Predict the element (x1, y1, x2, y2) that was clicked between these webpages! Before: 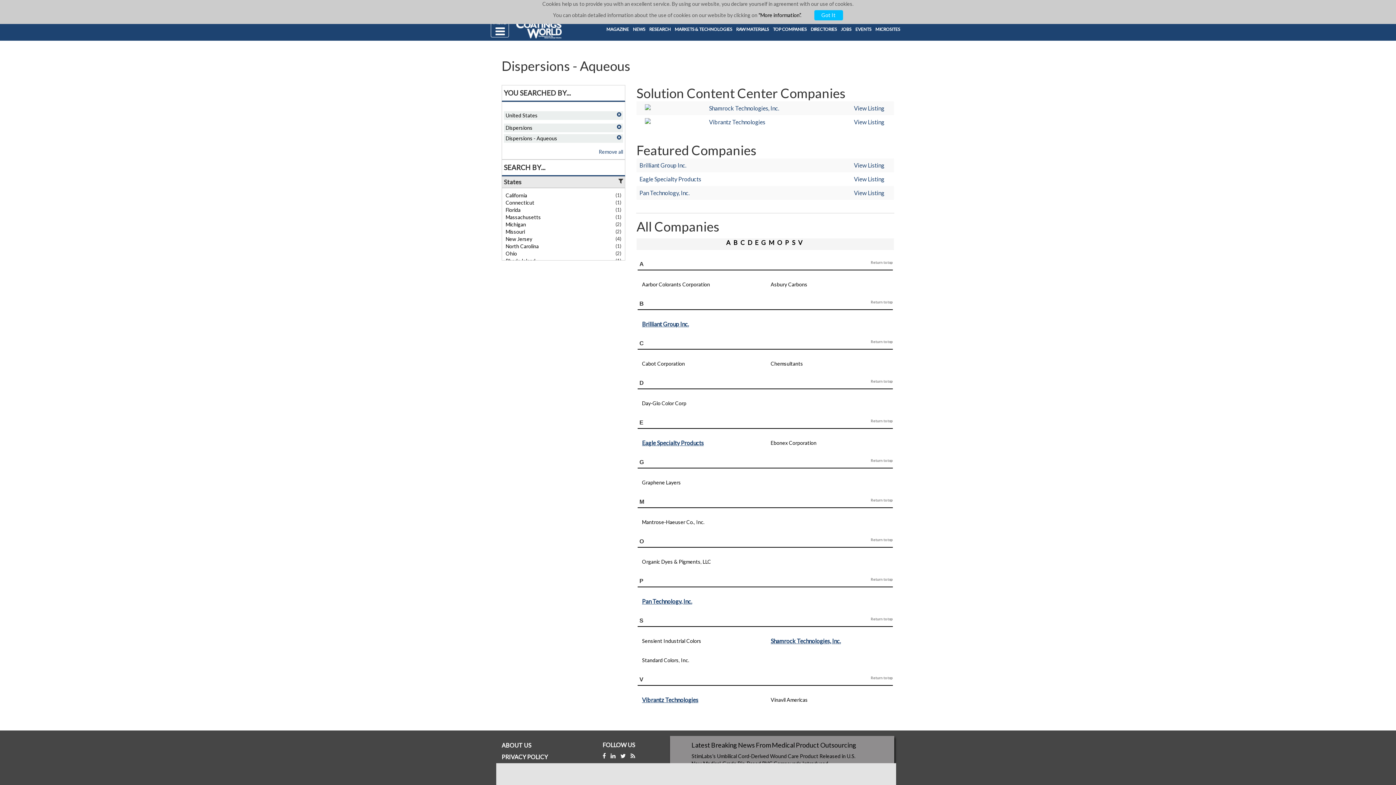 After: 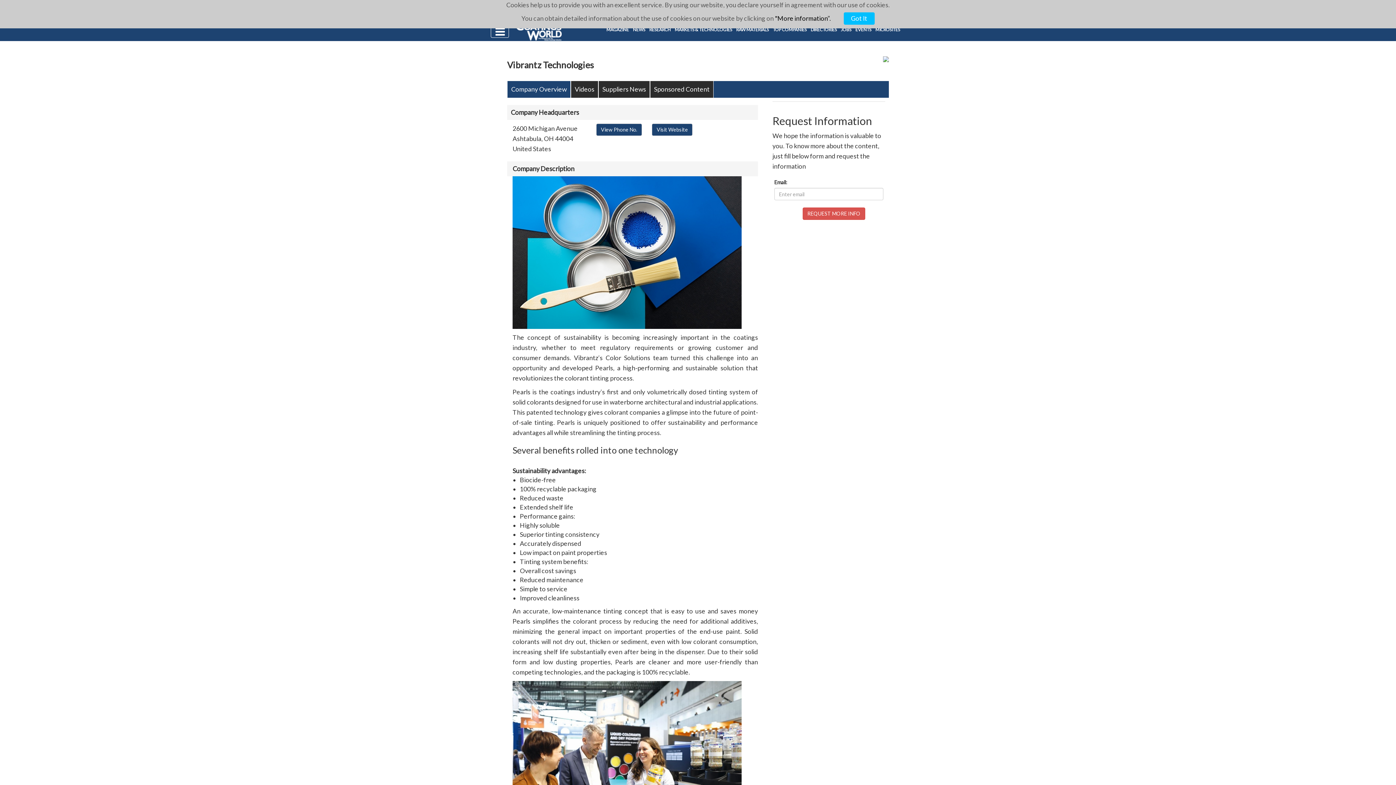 Action: bbox: (854, 118, 884, 125) label: View Listing